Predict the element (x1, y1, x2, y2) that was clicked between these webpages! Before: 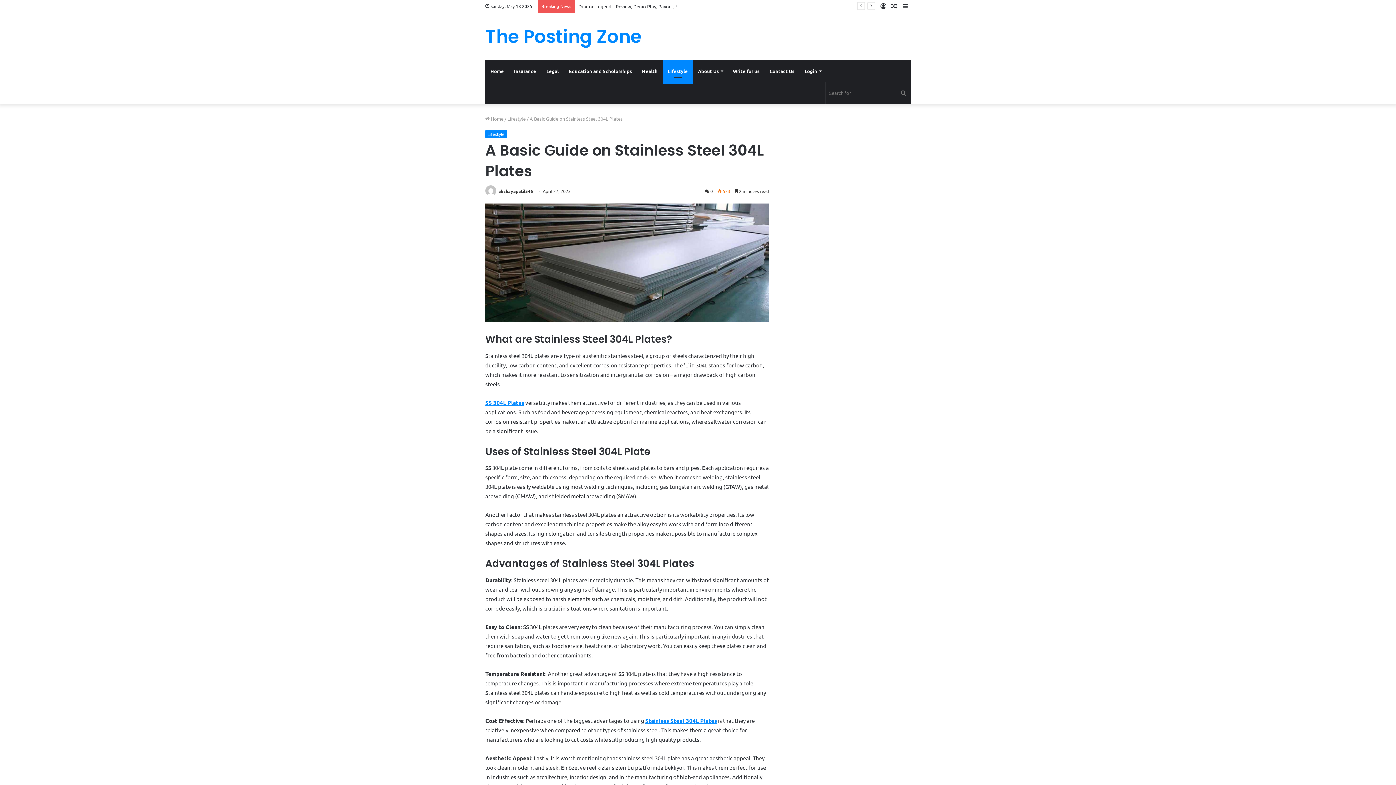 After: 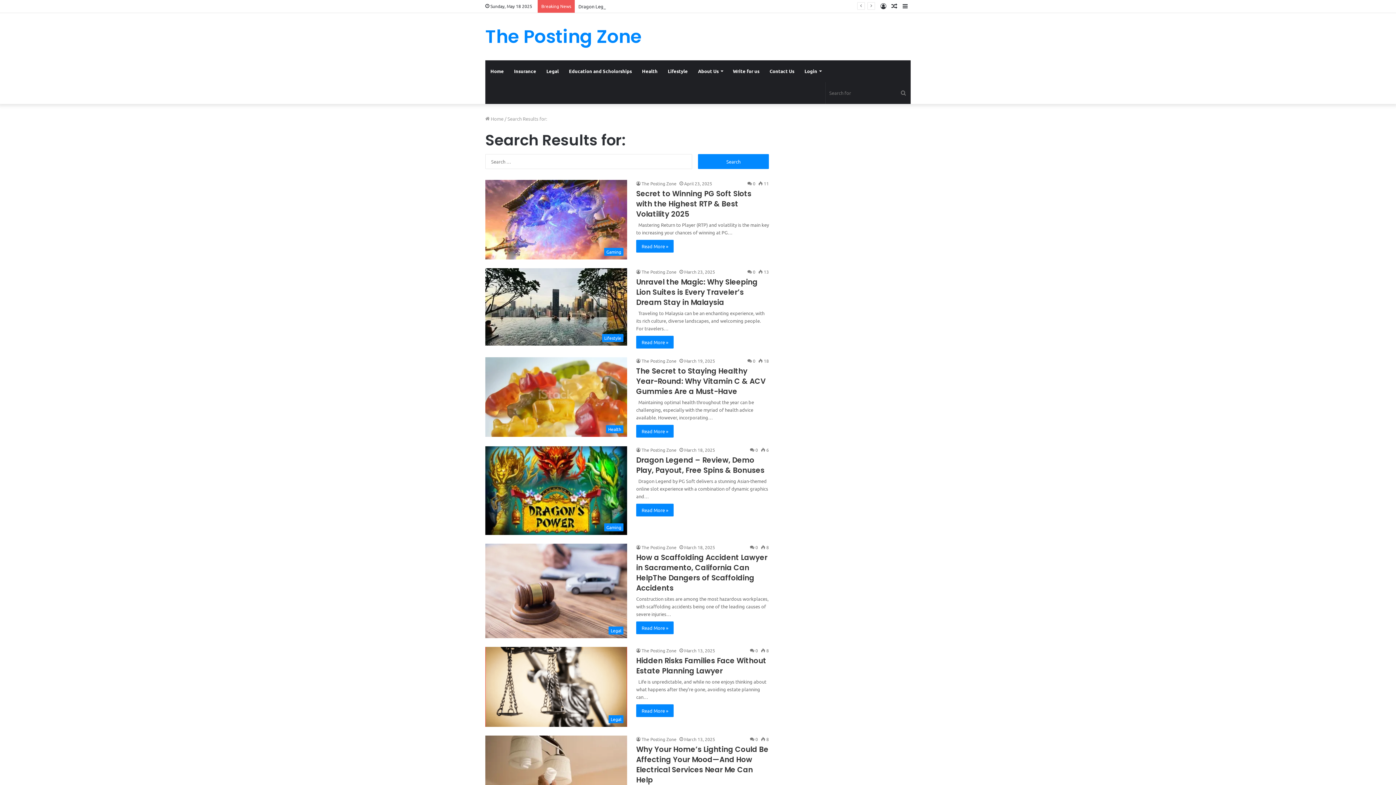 Action: bbox: (896, 82, 910, 104) label: Search for